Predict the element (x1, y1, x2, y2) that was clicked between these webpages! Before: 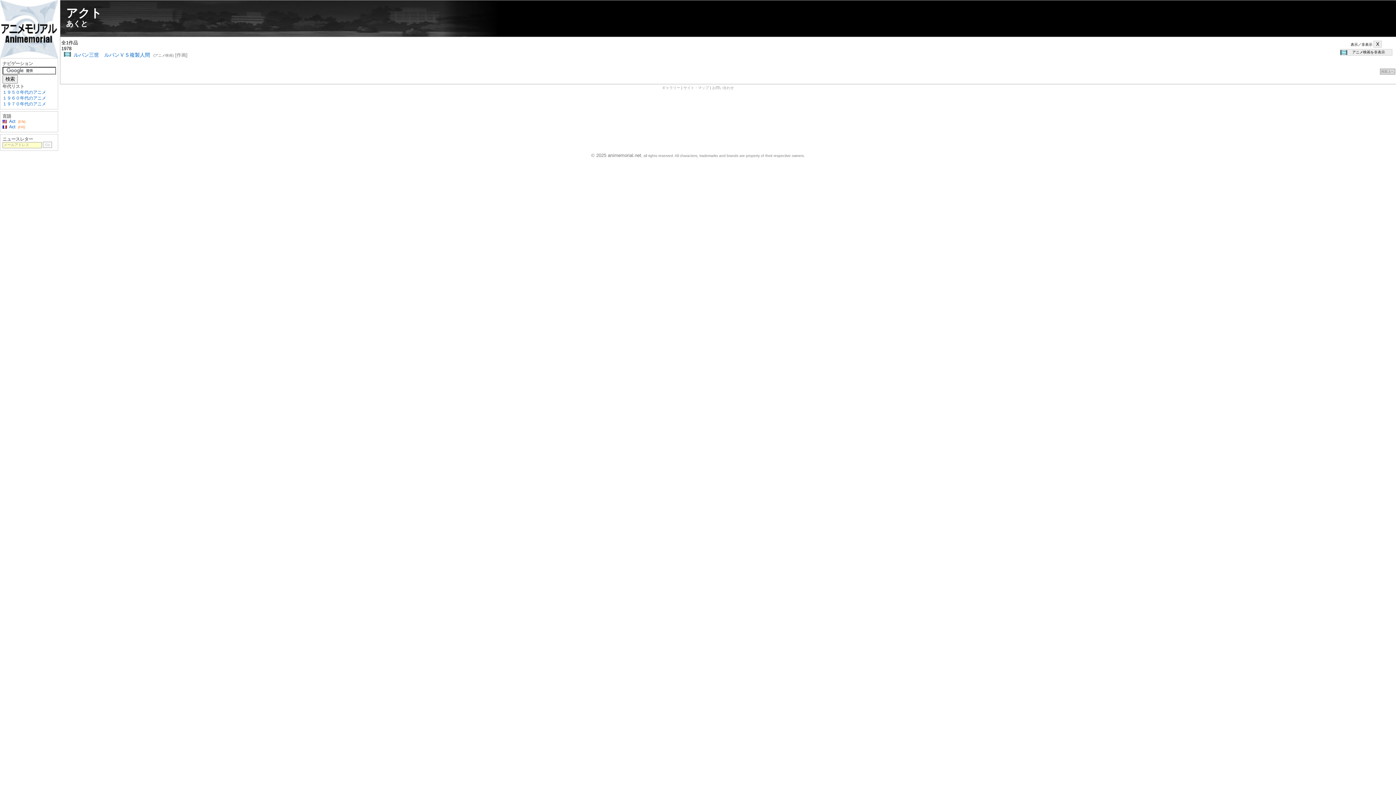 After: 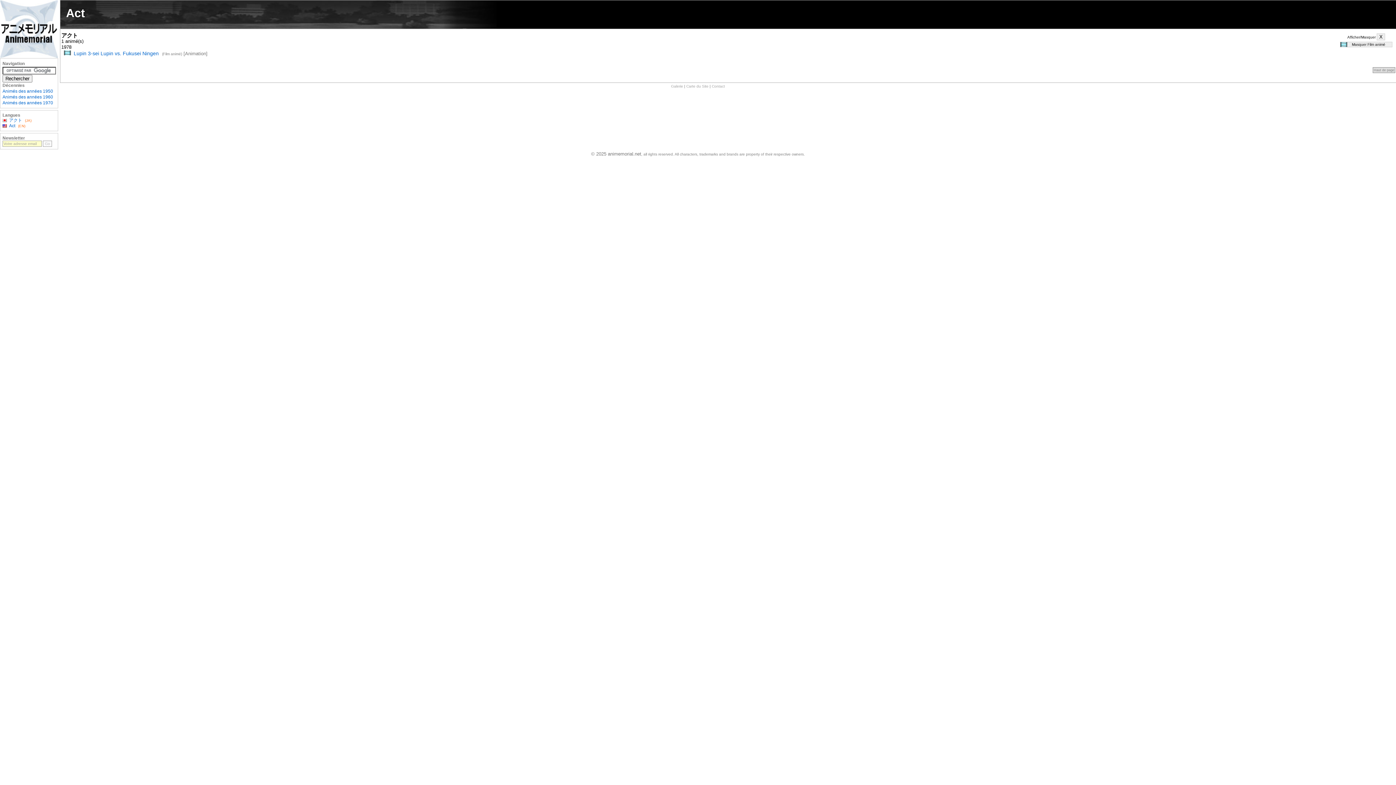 Action: label: Act bbox: (2, 124, 15, 129)